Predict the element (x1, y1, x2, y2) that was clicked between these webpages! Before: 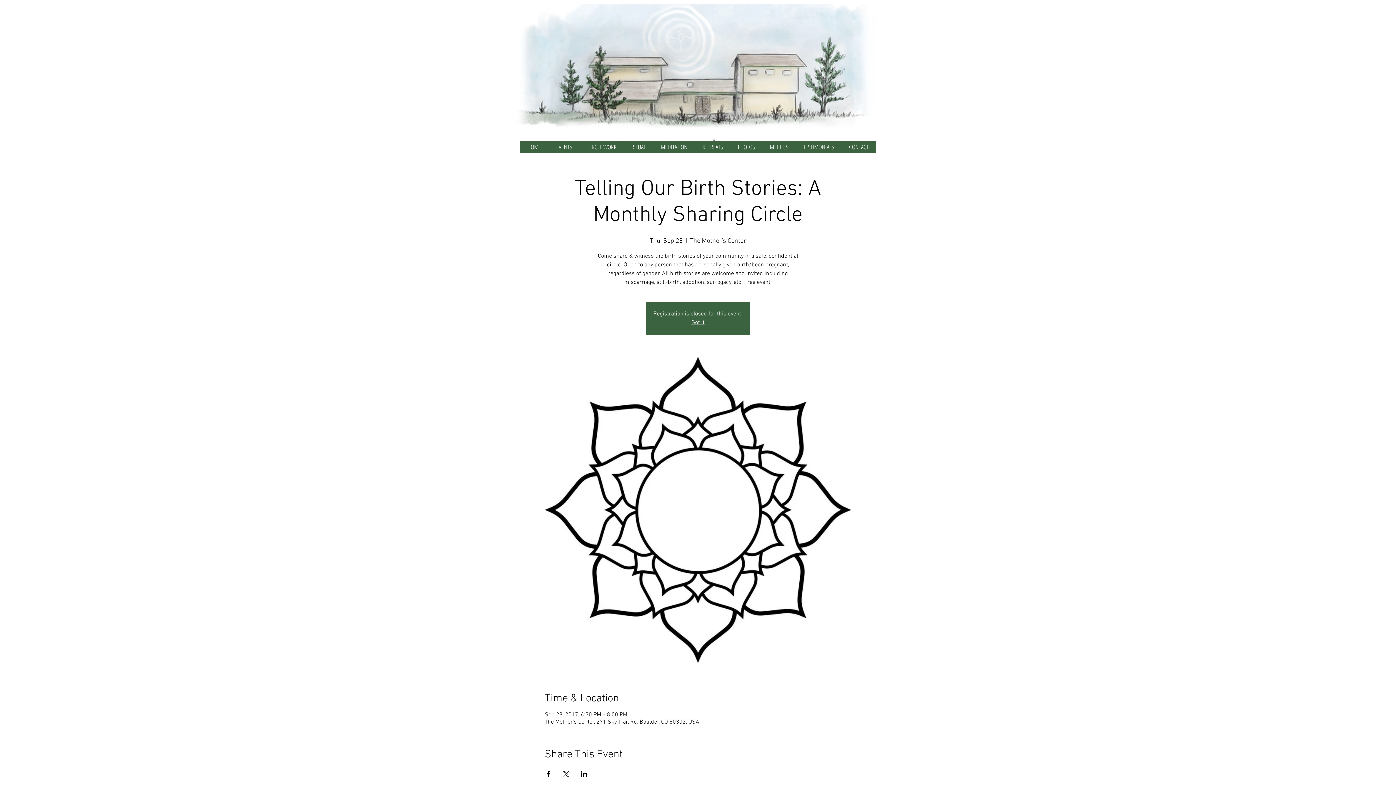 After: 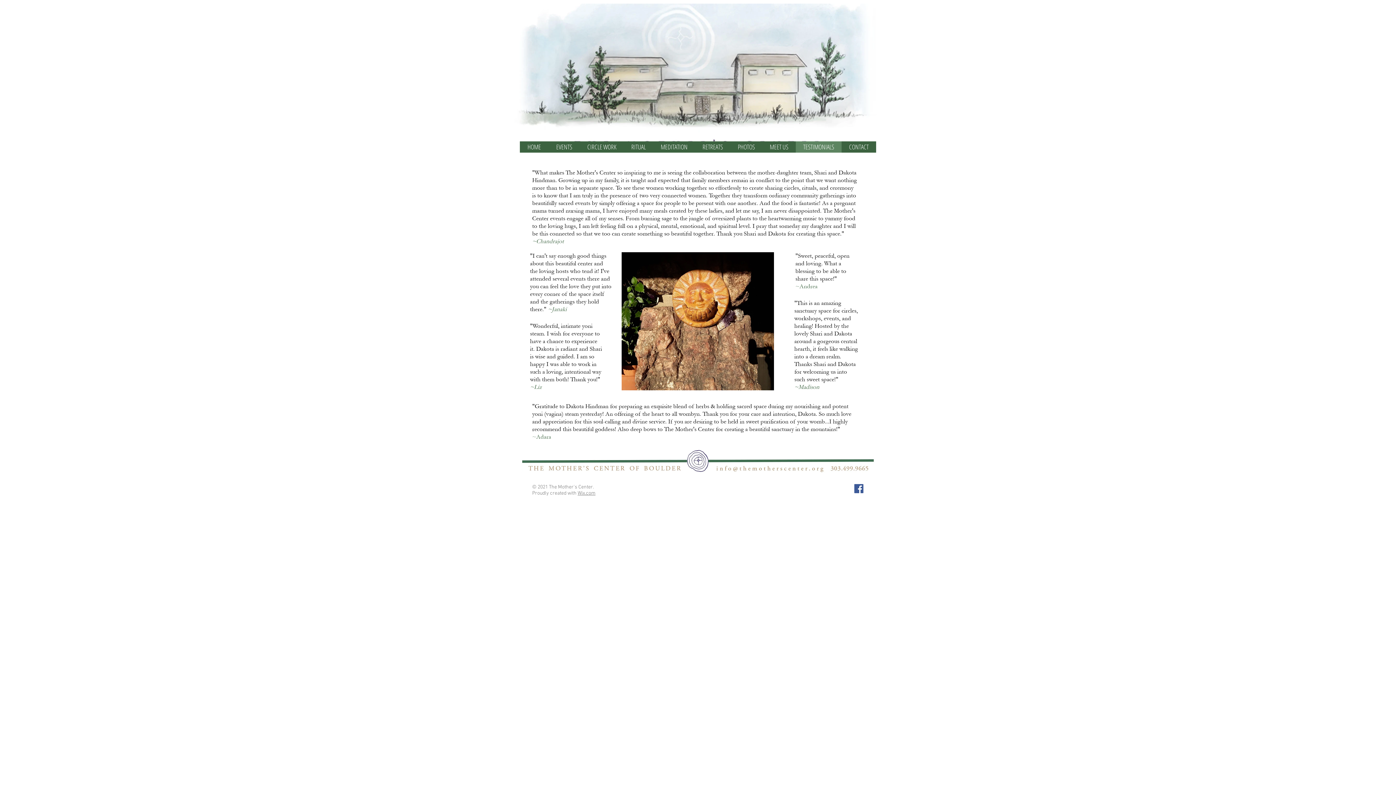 Action: label: TESTIMONIALS bbox: (796, 141, 841, 152)